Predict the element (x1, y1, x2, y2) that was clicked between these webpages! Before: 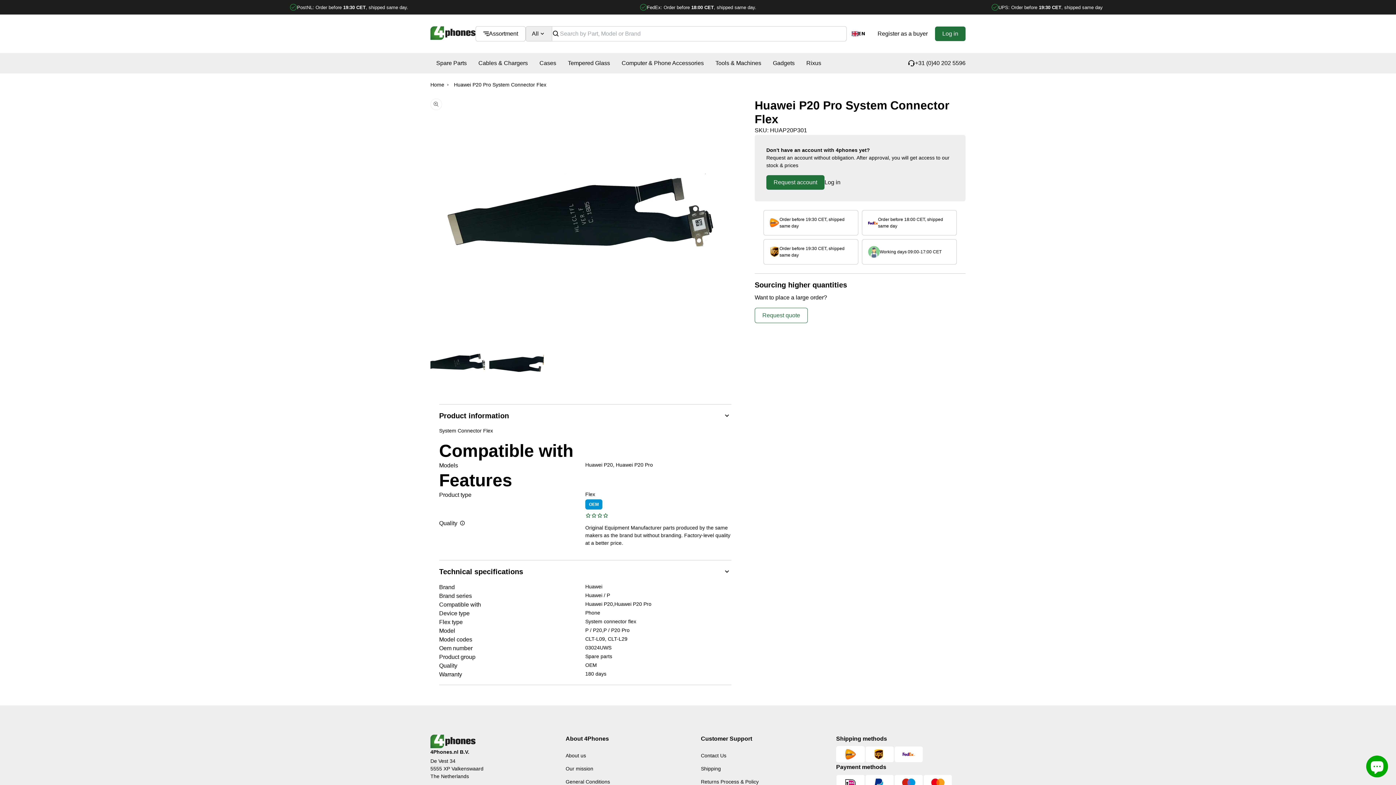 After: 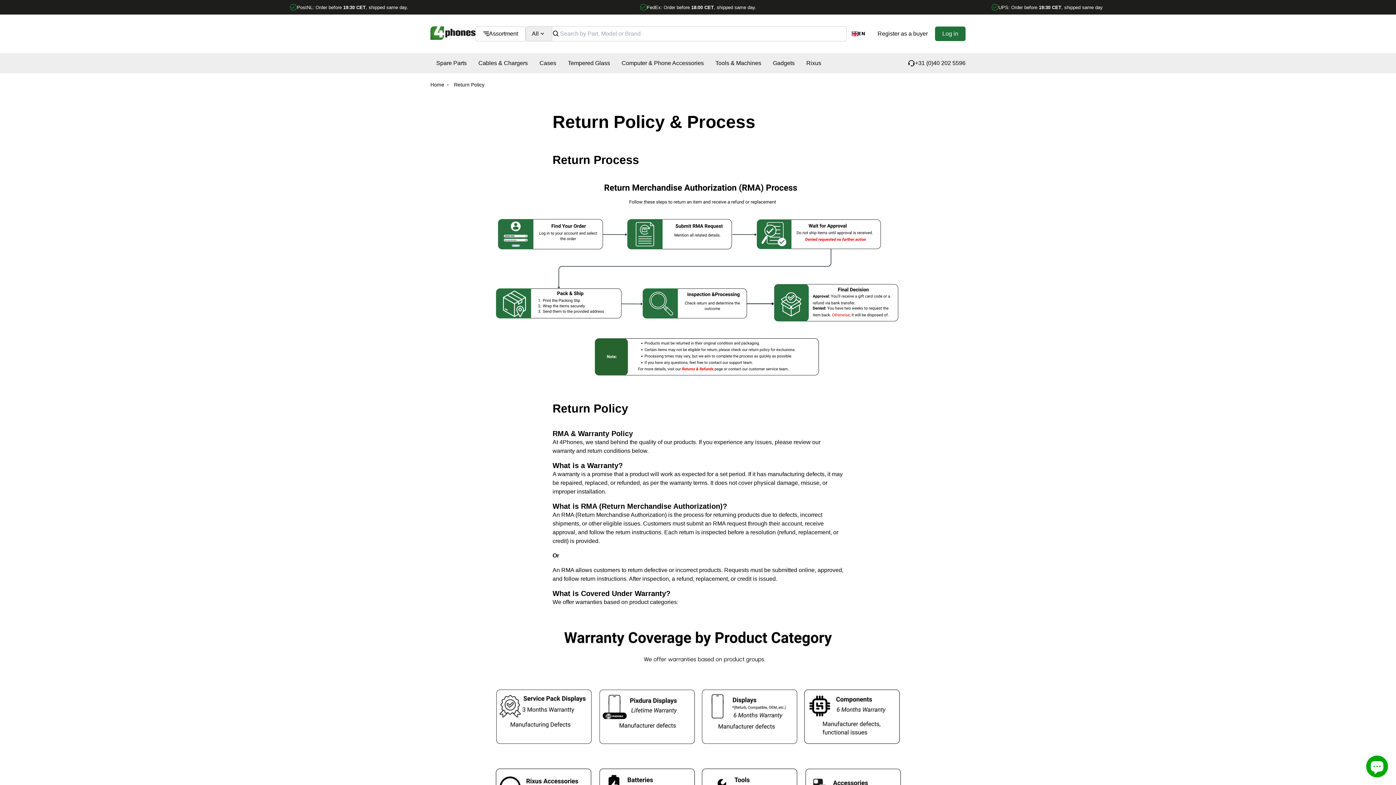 Action: label: Returns Process & Policy bbox: (701, 778, 830, 786)